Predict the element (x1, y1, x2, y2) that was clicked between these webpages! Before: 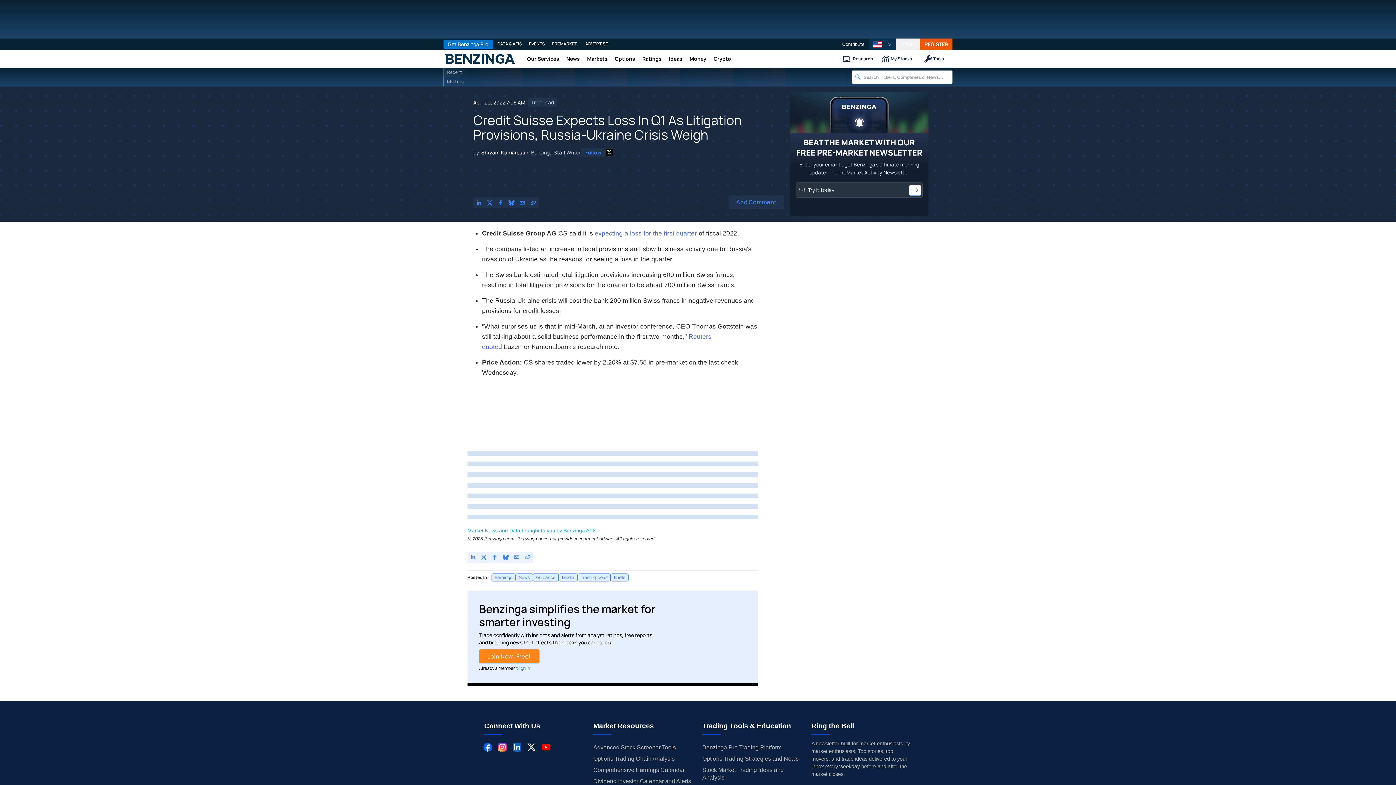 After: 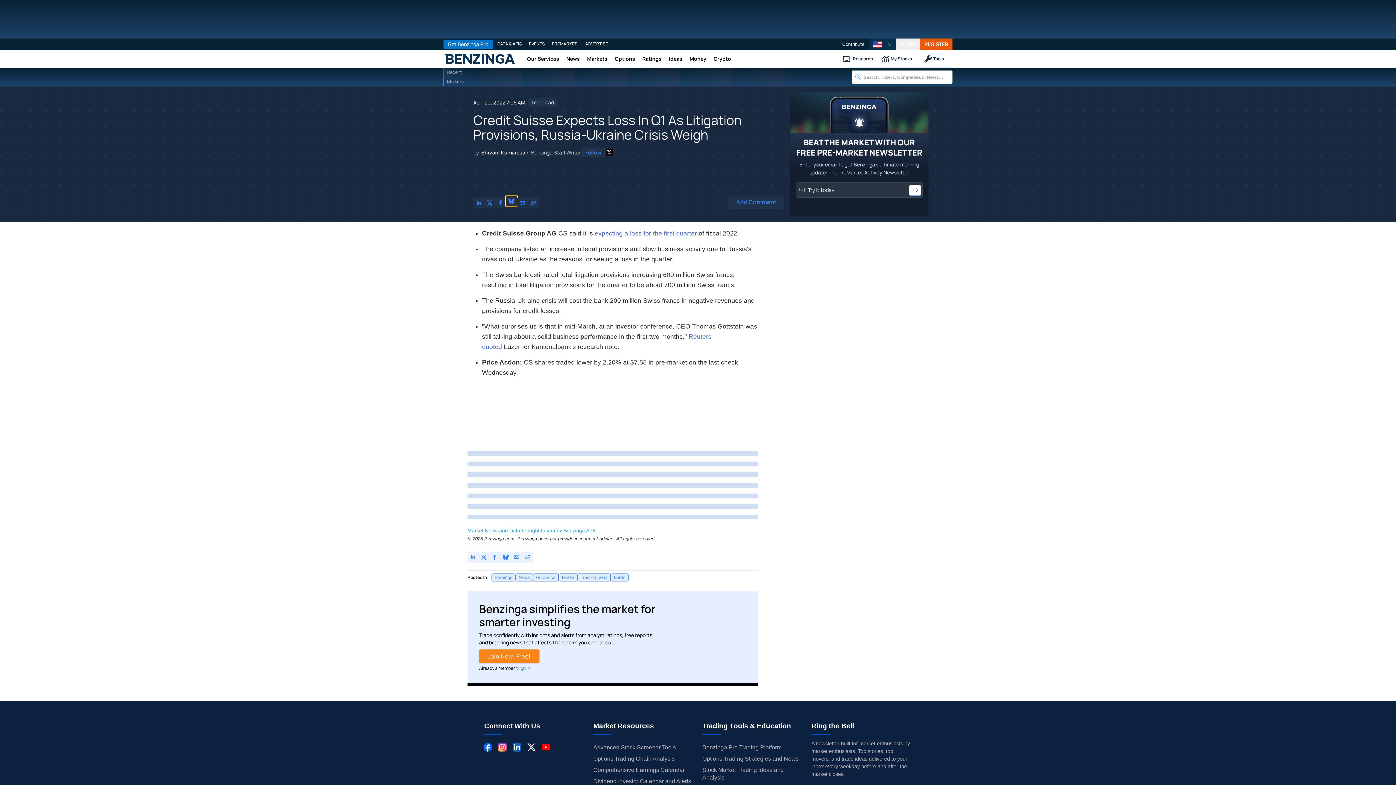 Action: bbox: (506, 197, 517, 208) label: Share on Bluesky